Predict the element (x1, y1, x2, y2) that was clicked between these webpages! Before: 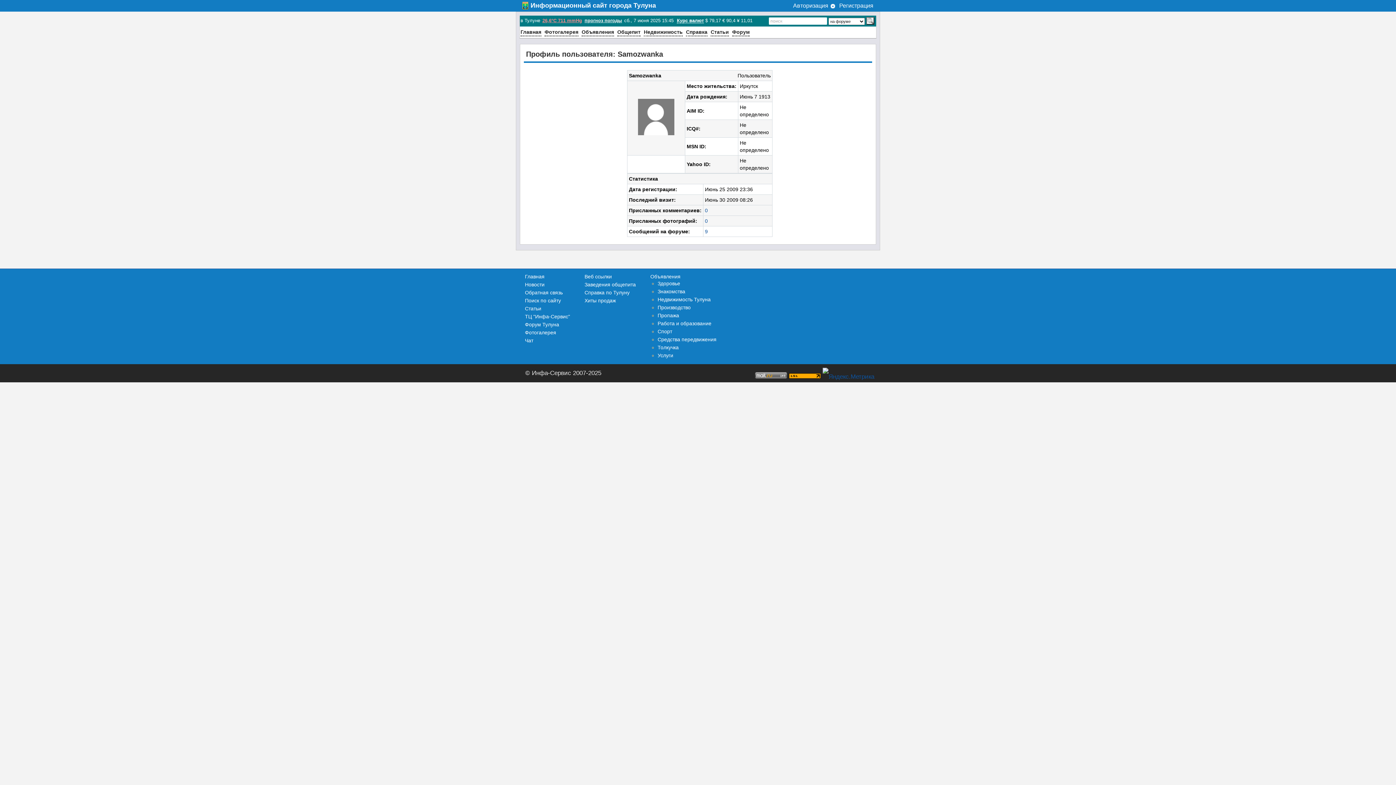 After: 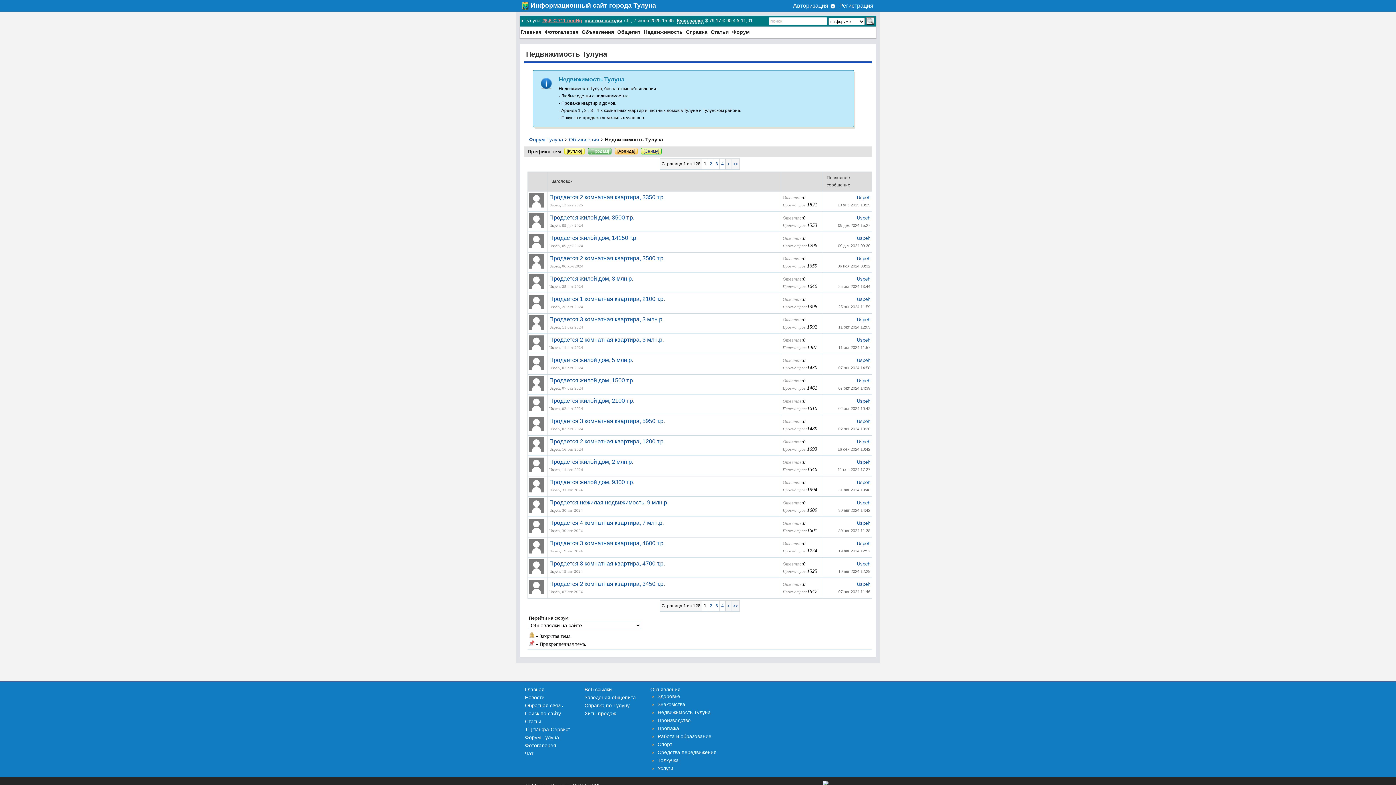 Action: label: Недвижимость bbox: (644, 28, 682, 36)